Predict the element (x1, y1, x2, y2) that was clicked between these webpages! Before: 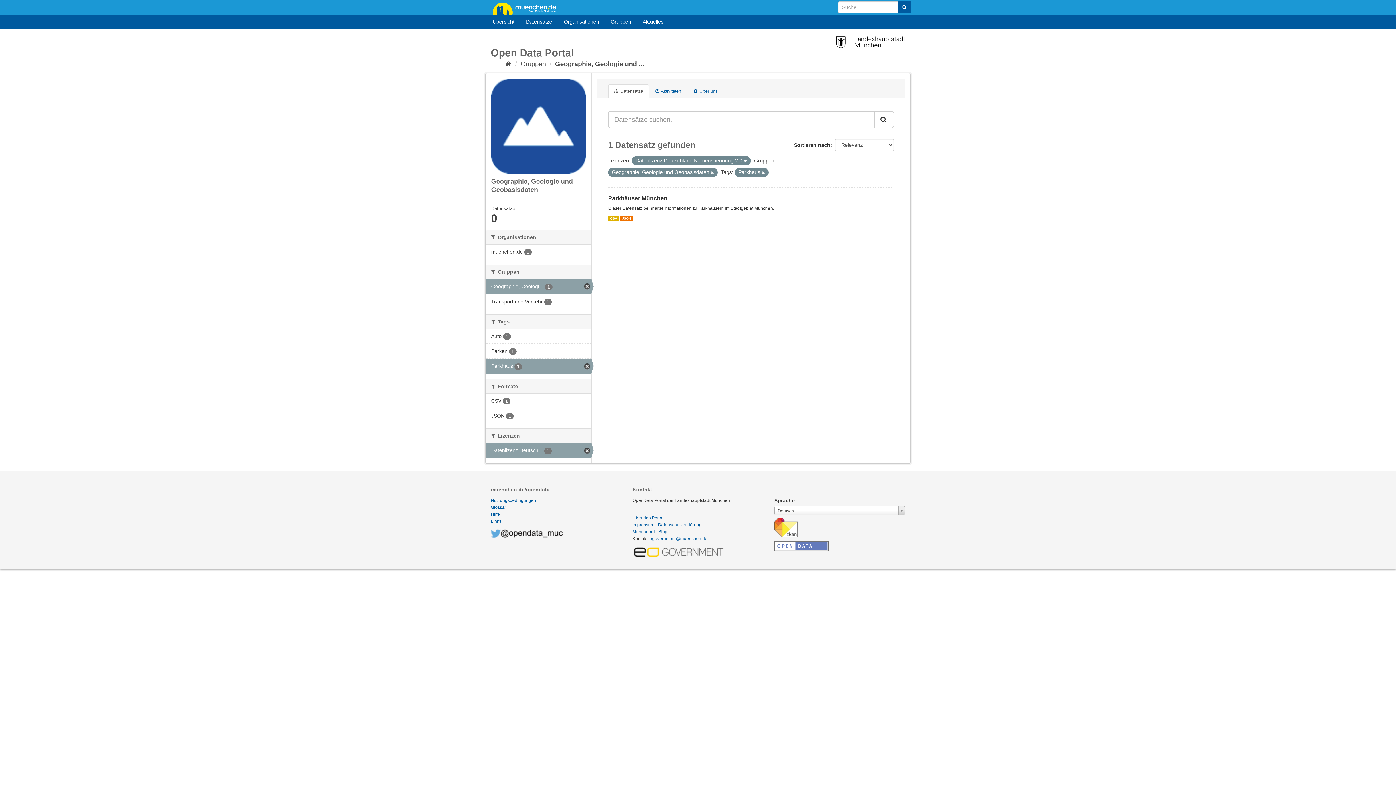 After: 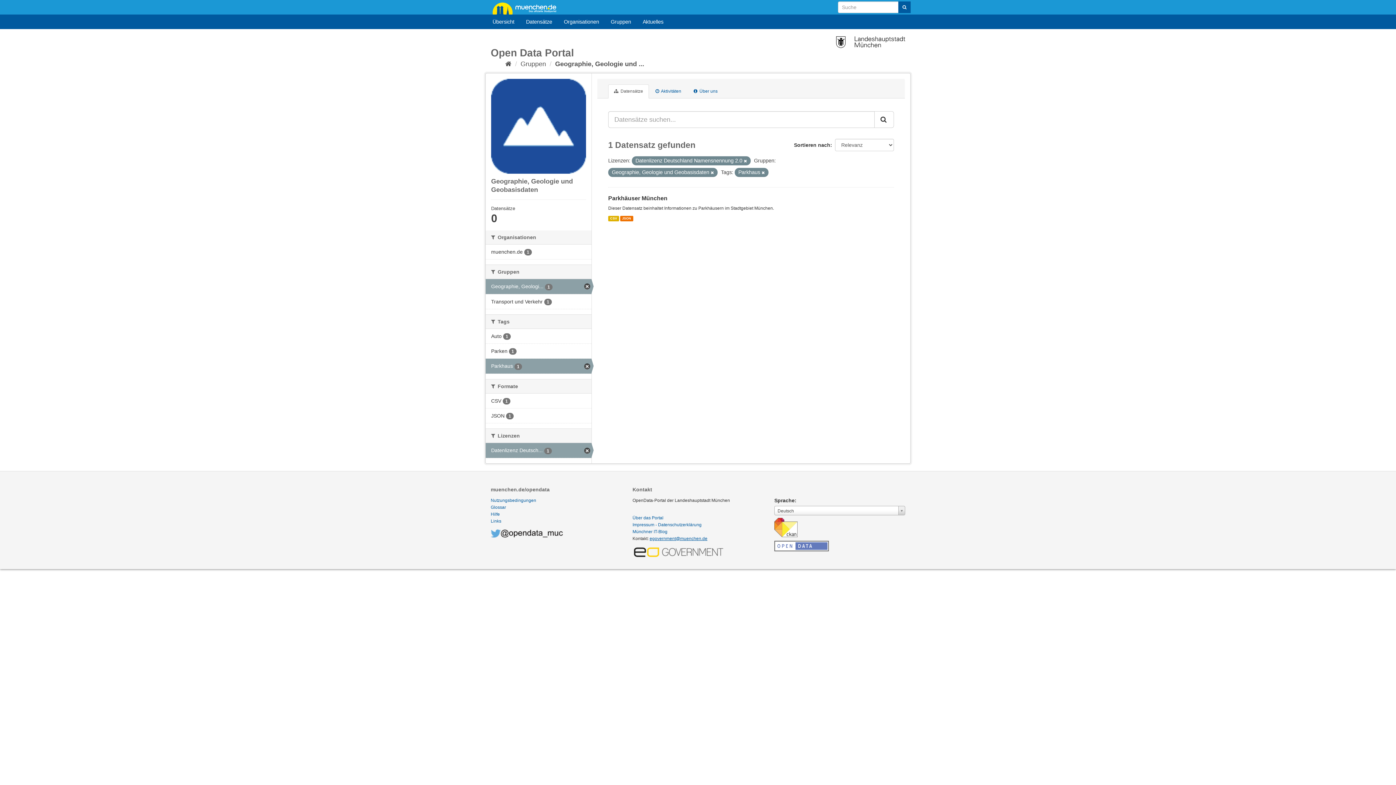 Action: label: egovernment@muenchen.de bbox: (649, 536, 707, 541)